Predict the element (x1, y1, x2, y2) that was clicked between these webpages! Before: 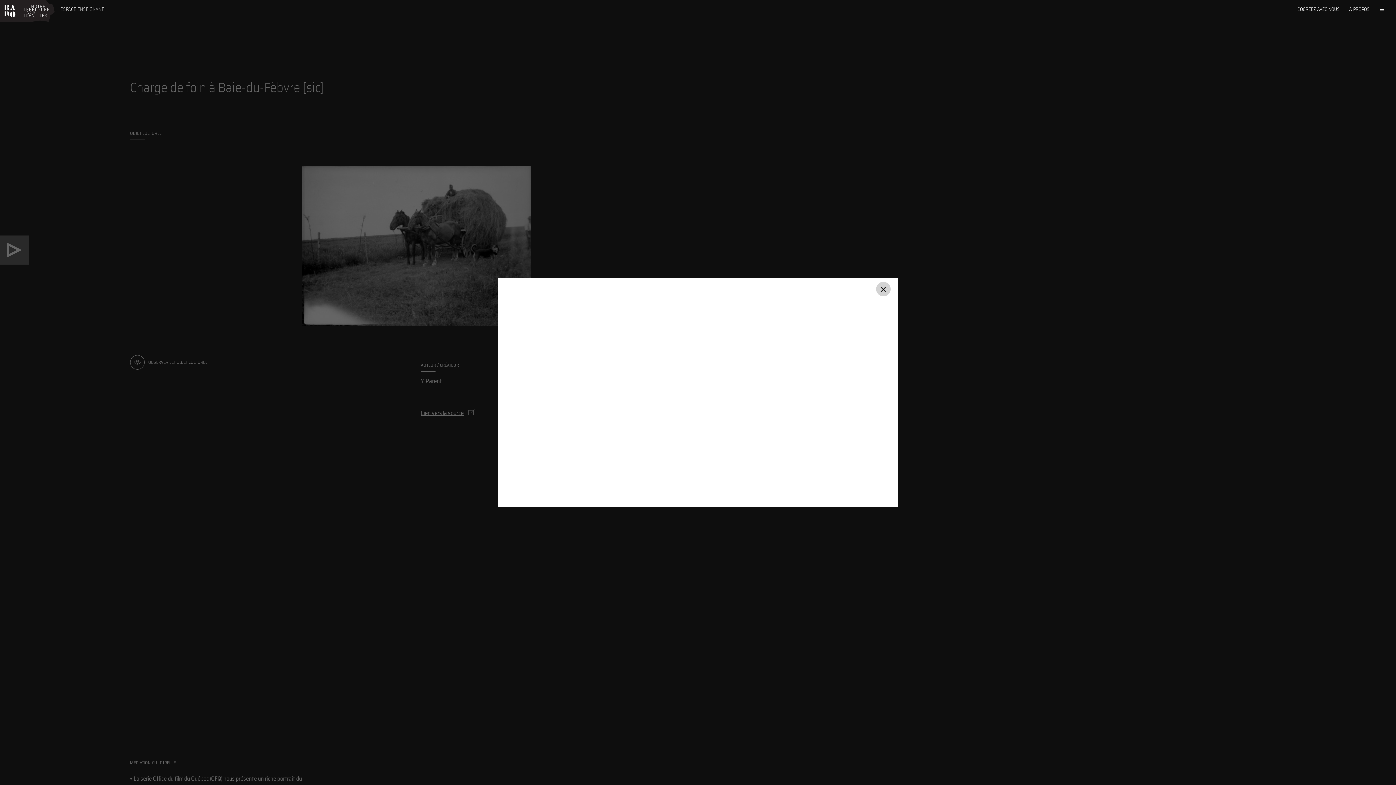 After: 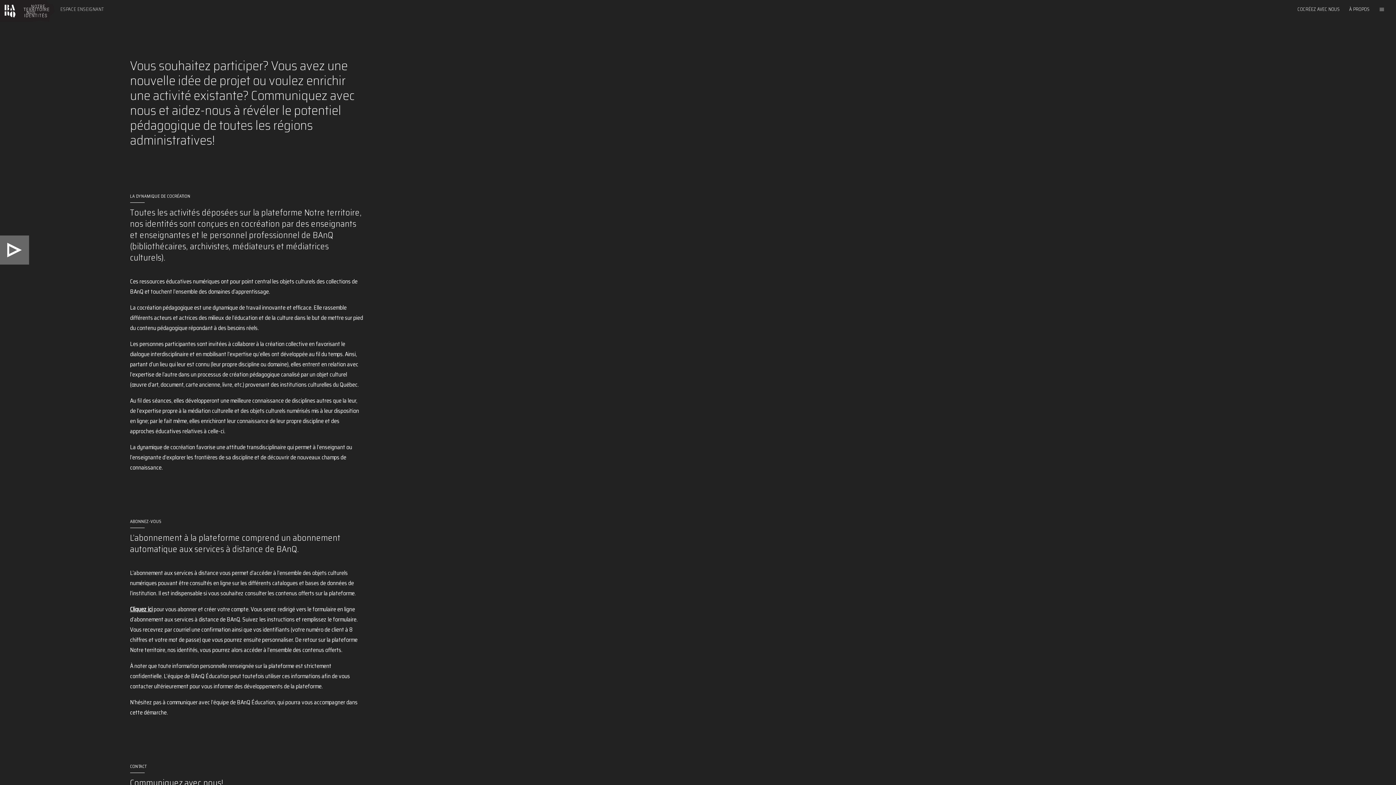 Action: label: COCRÉEZ AVEC NOUS bbox: (1297, 5, 1340, 13)